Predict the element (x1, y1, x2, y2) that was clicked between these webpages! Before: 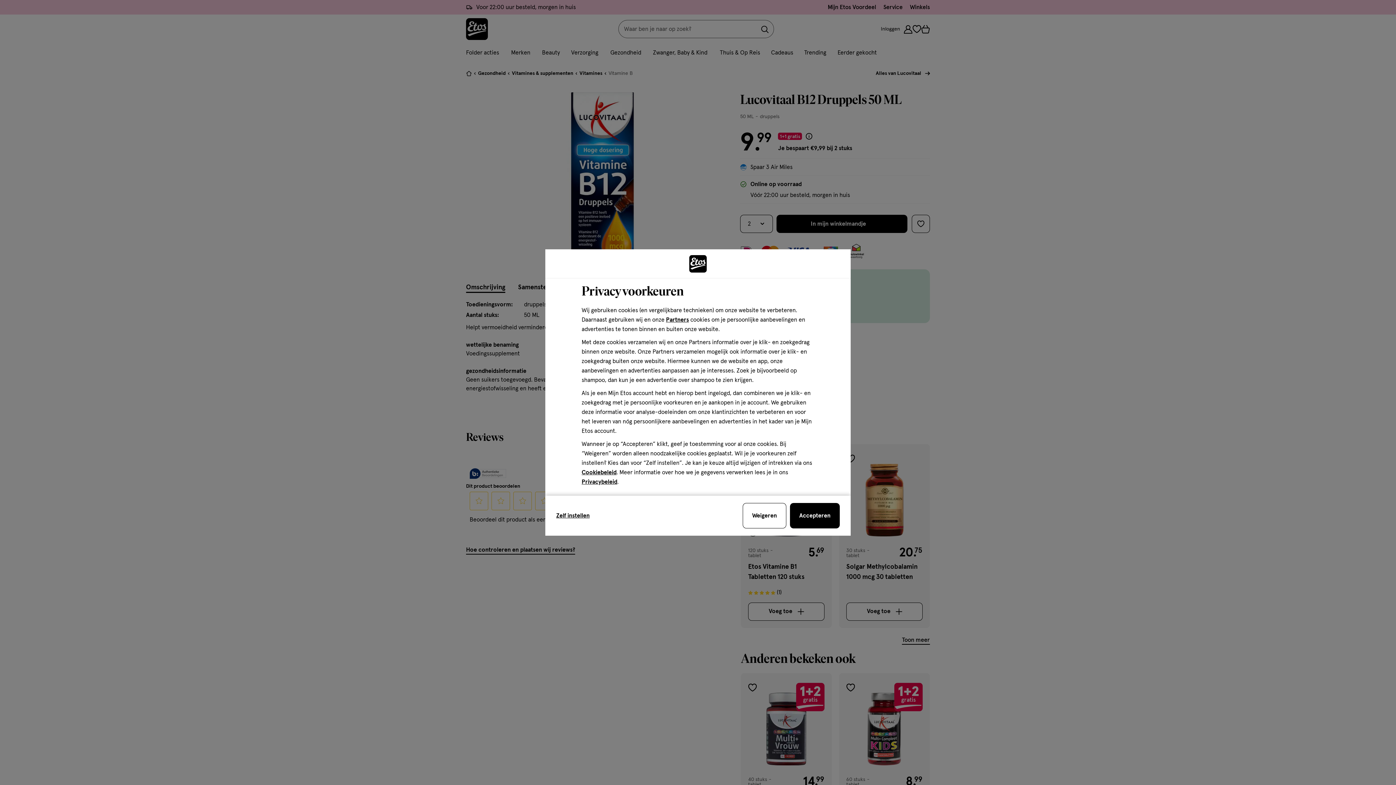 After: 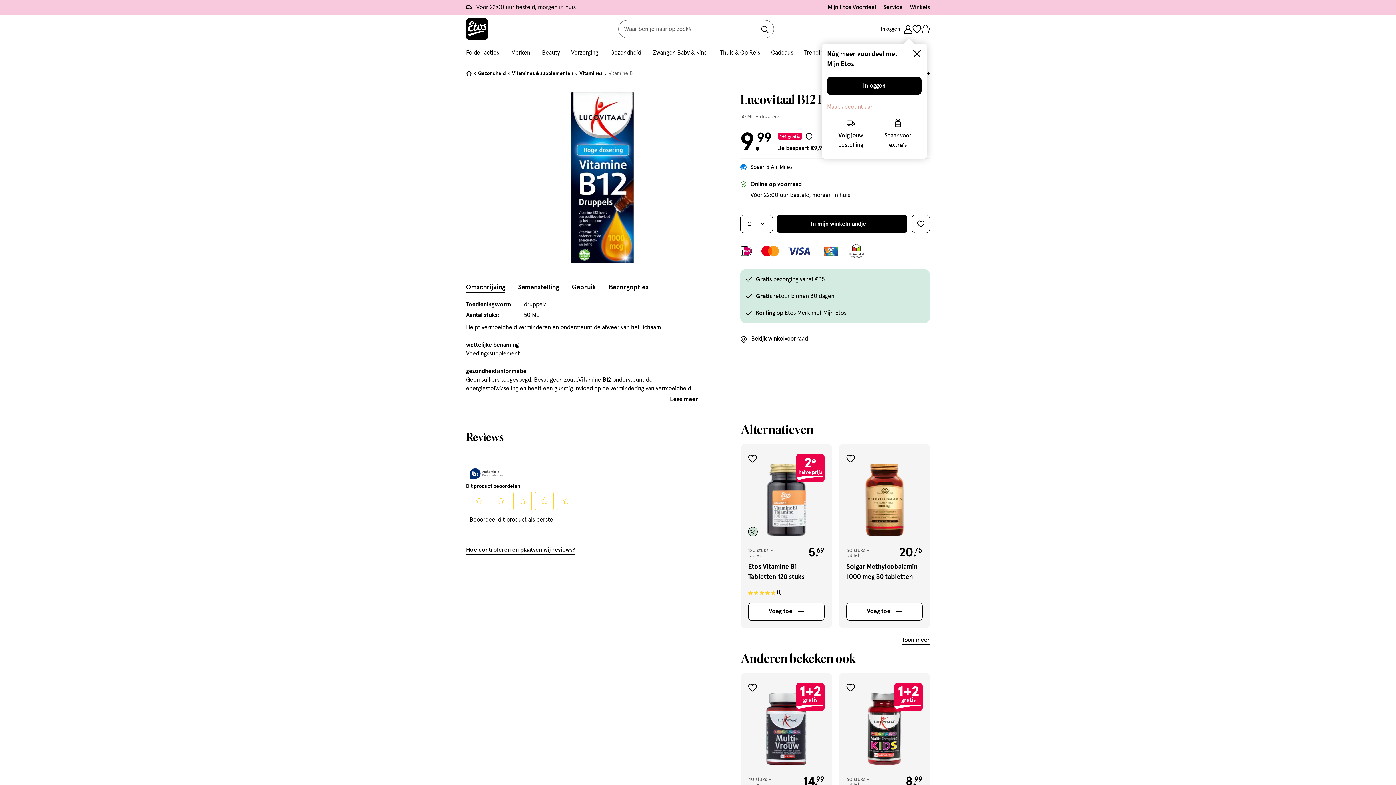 Action: bbox: (790, 503, 840, 528) label: sluit de cookiebar